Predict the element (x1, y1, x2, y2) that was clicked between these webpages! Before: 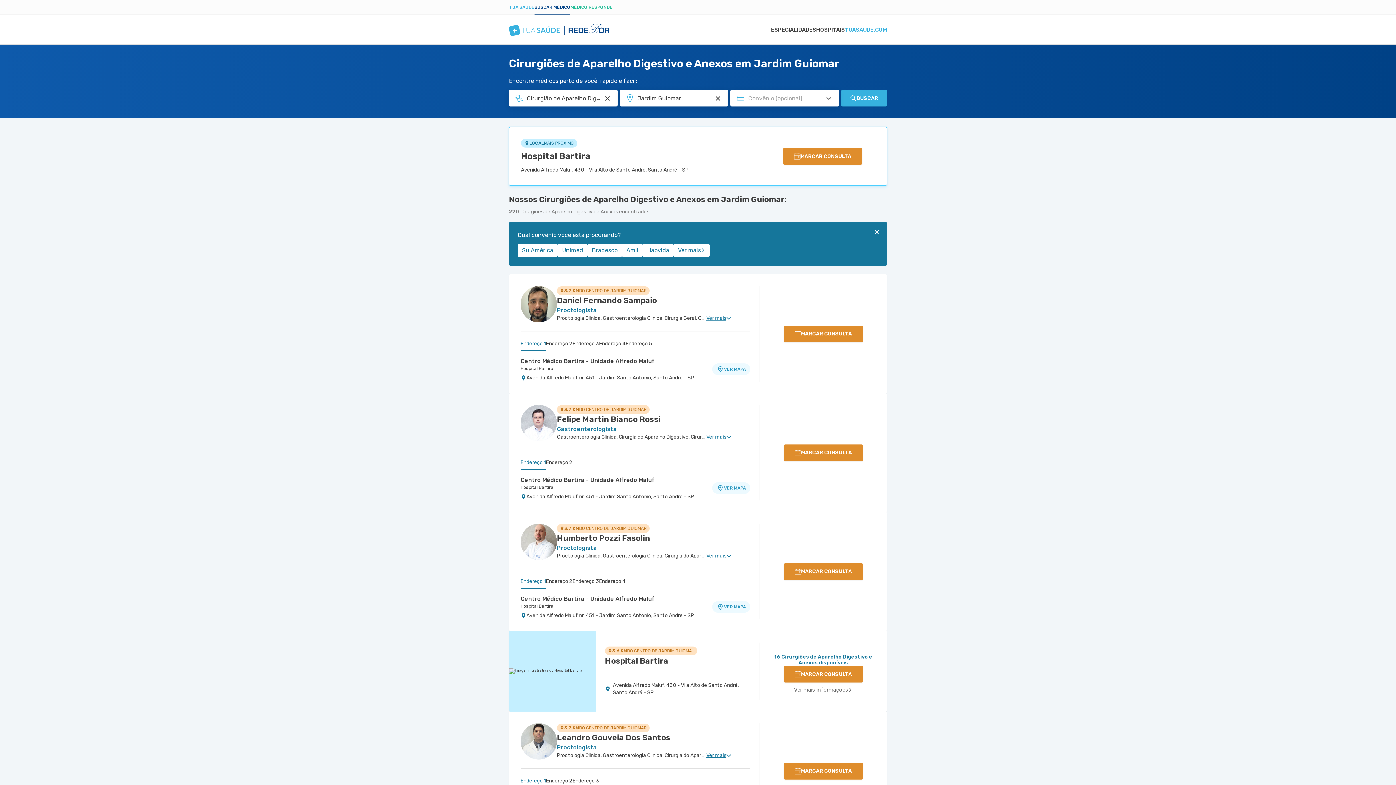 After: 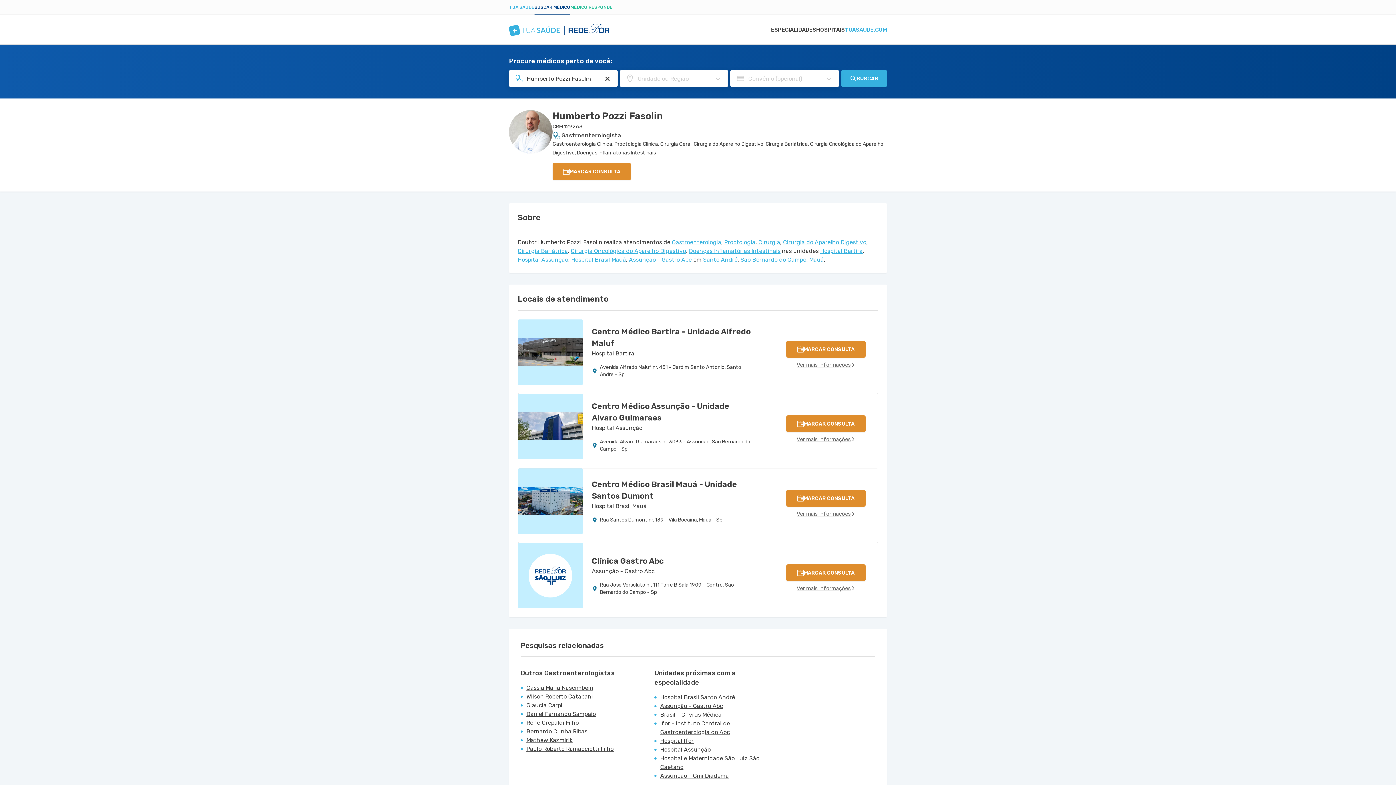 Action: label: Ver perfil do médico bbox: (557, 533, 650, 543)